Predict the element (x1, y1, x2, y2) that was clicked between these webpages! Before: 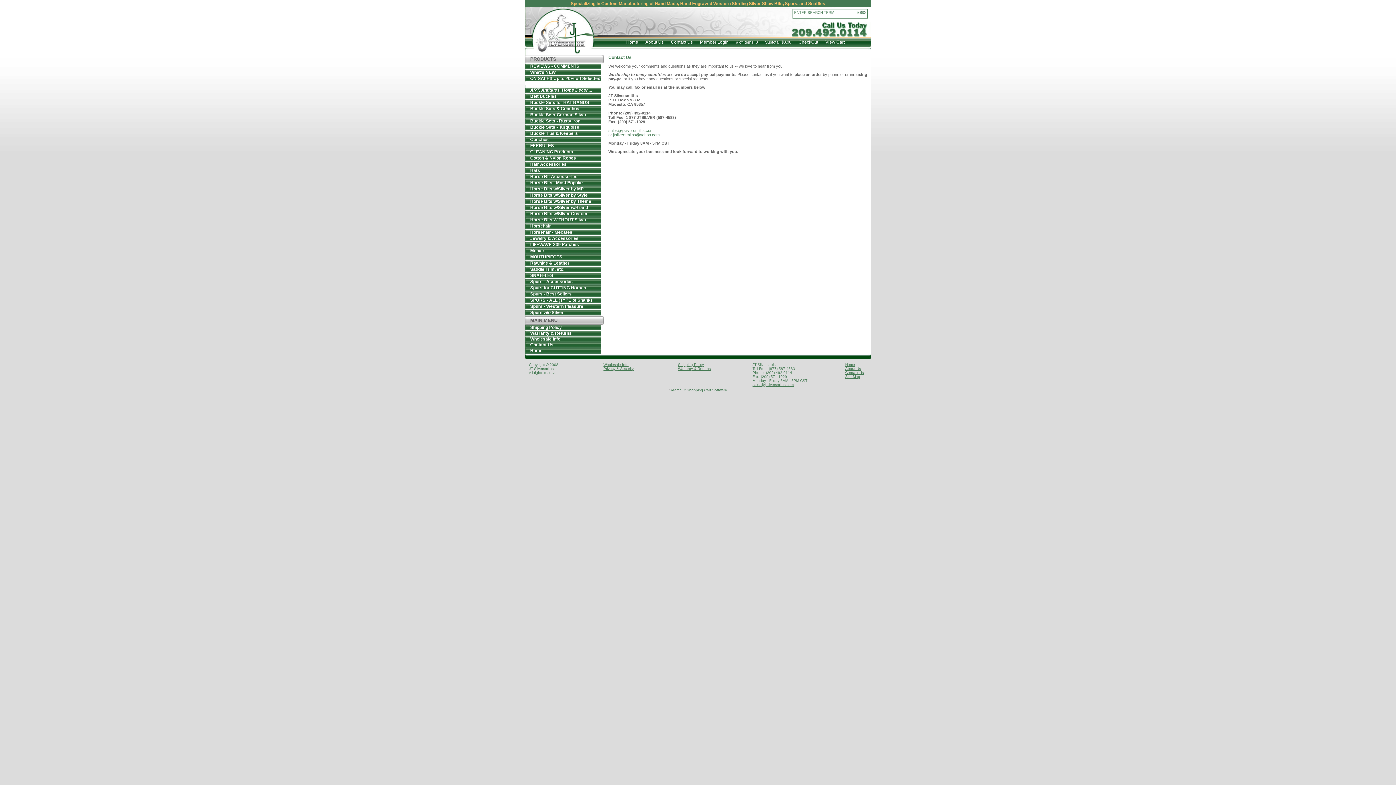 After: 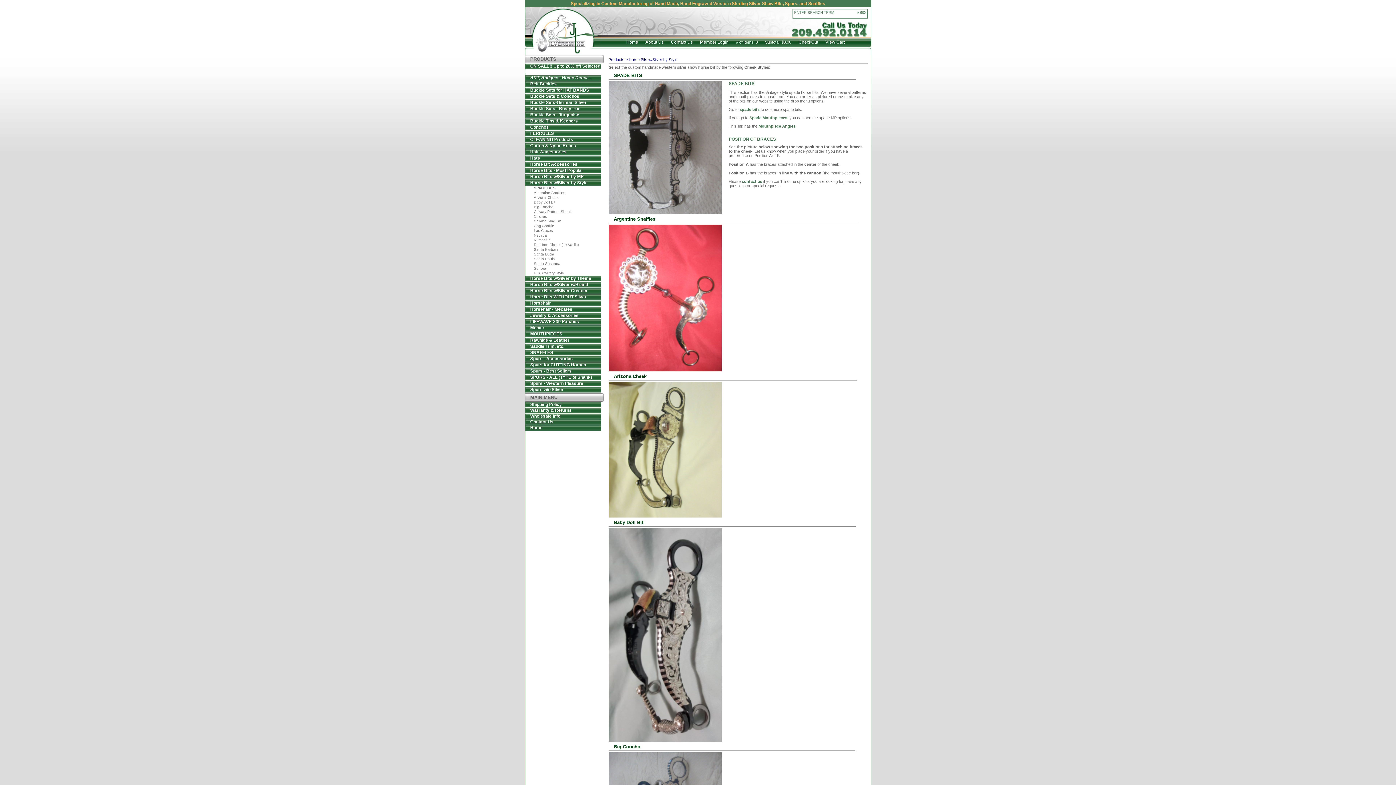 Action: label: Horse Bits w/Silver by Style bbox: (524, 192, 587, 197)